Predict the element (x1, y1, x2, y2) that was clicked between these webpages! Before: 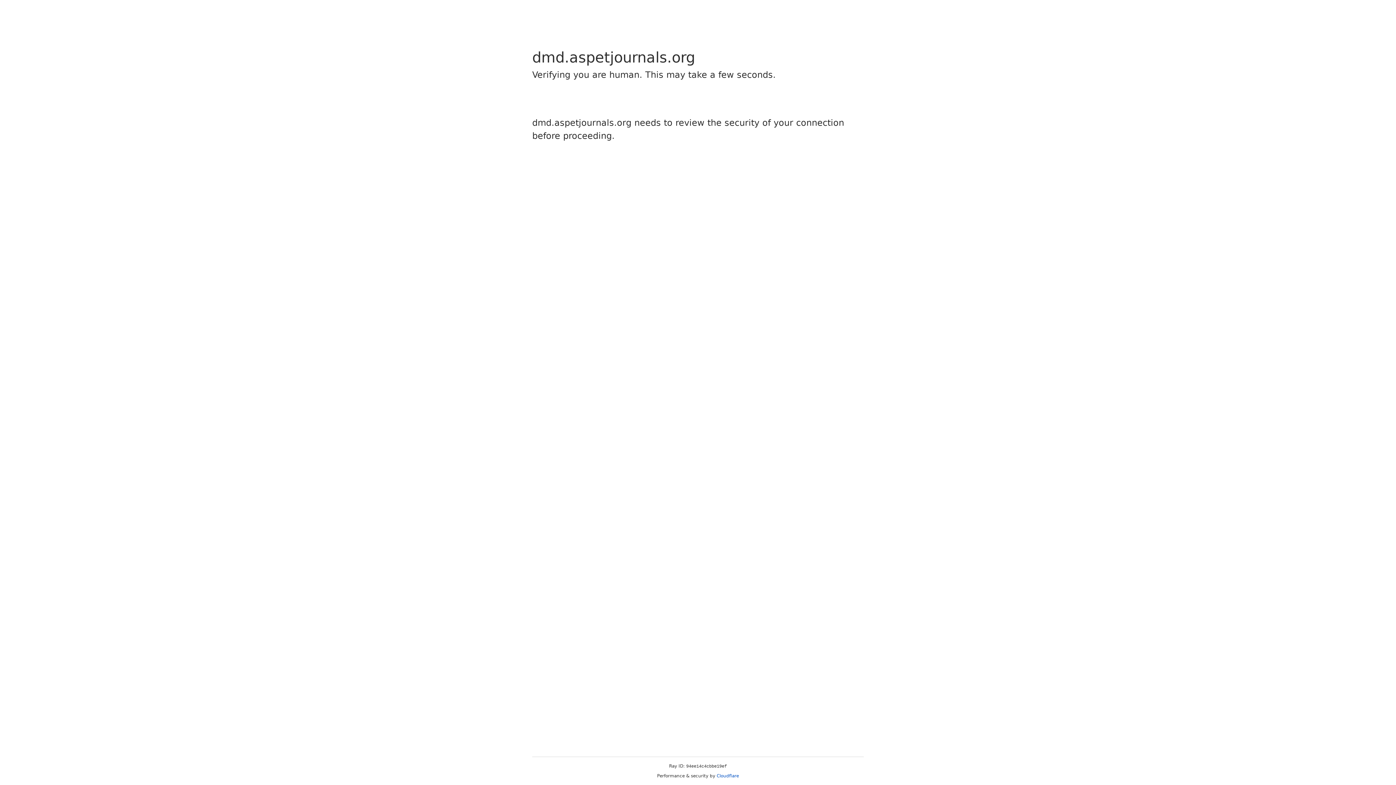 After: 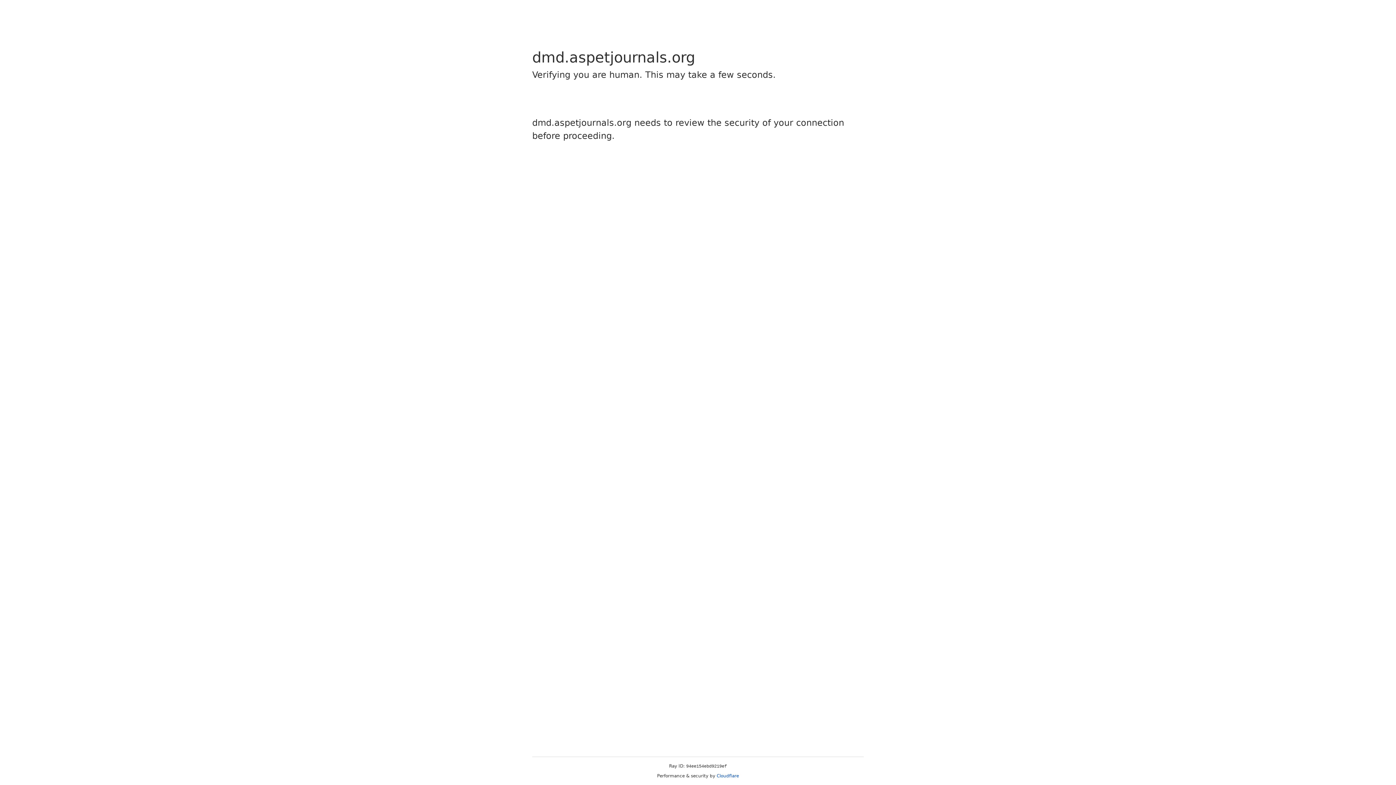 Action: bbox: (716, 773, 739, 778) label: Cloudflare